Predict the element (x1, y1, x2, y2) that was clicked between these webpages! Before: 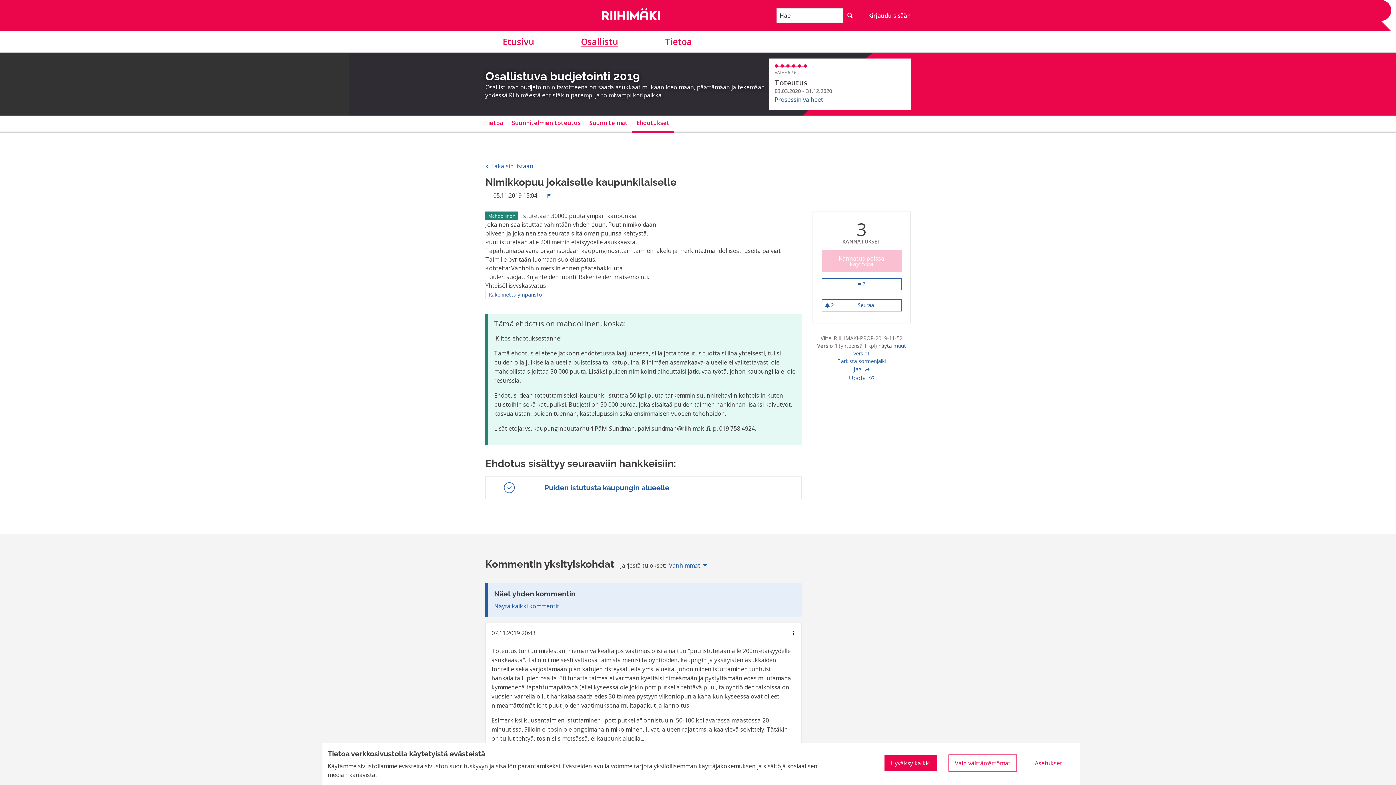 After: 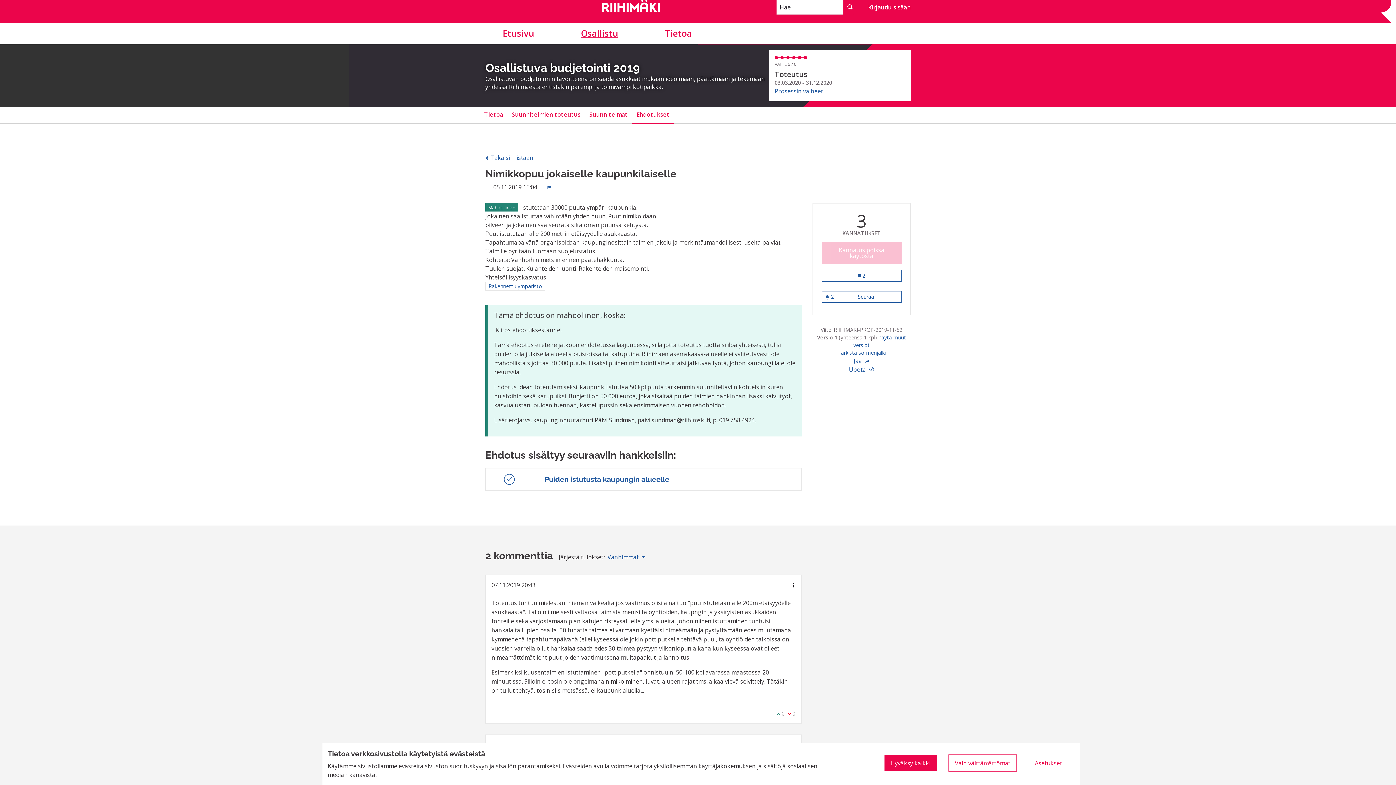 Action: bbox: (494, 602, 559, 610) label: Näytä kaikki kommentit